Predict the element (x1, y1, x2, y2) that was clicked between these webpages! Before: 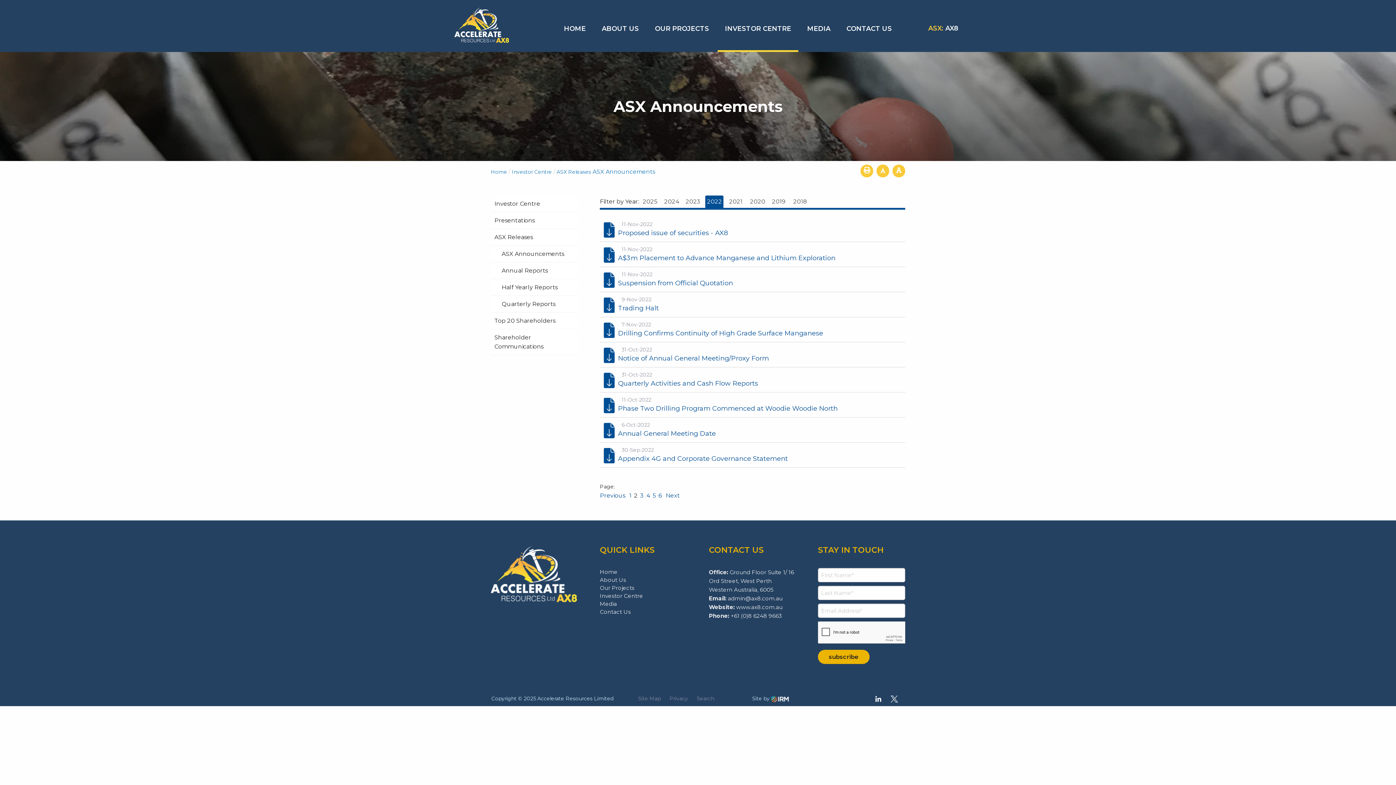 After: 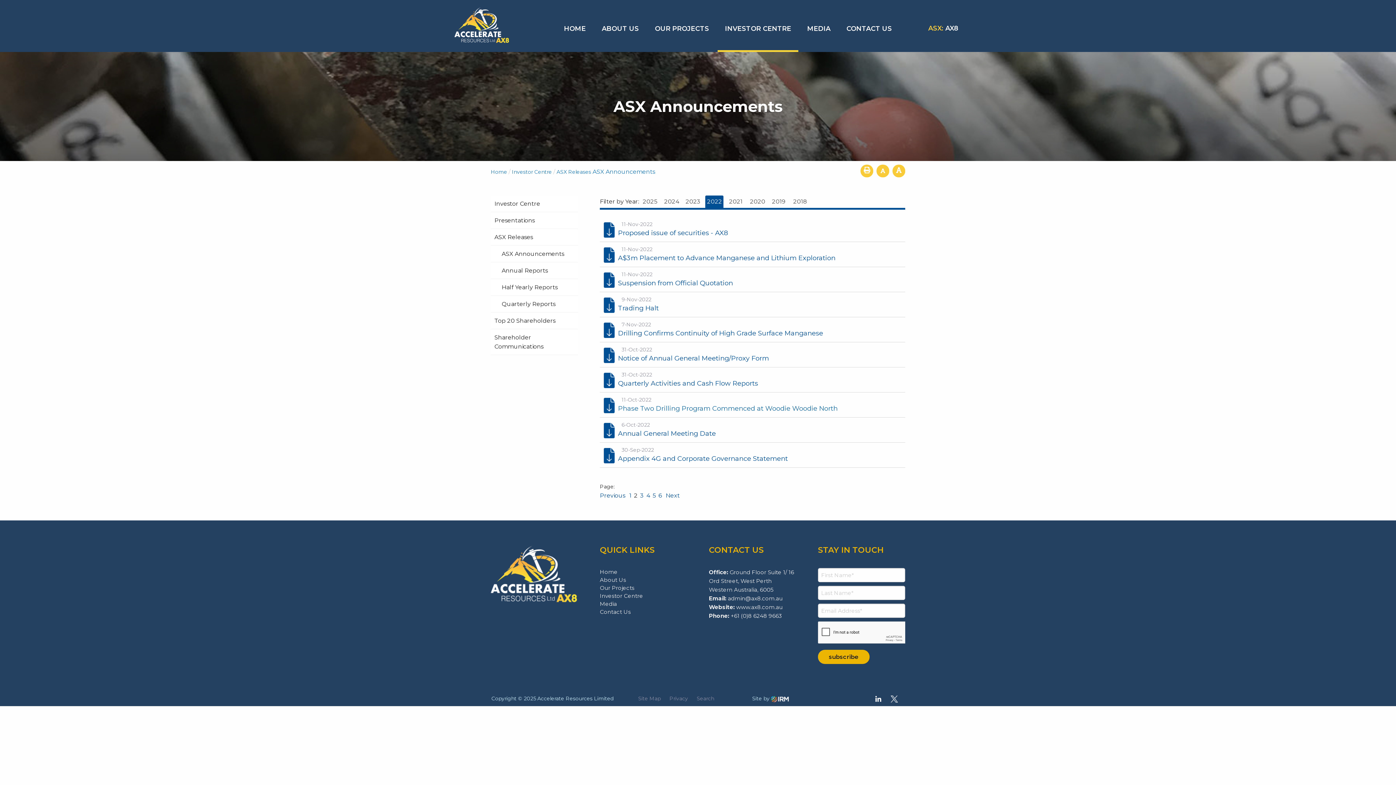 Action: label: Phase Two Drilling Program Commenced at Woodie Woodie North bbox: (618, 404, 837, 412)